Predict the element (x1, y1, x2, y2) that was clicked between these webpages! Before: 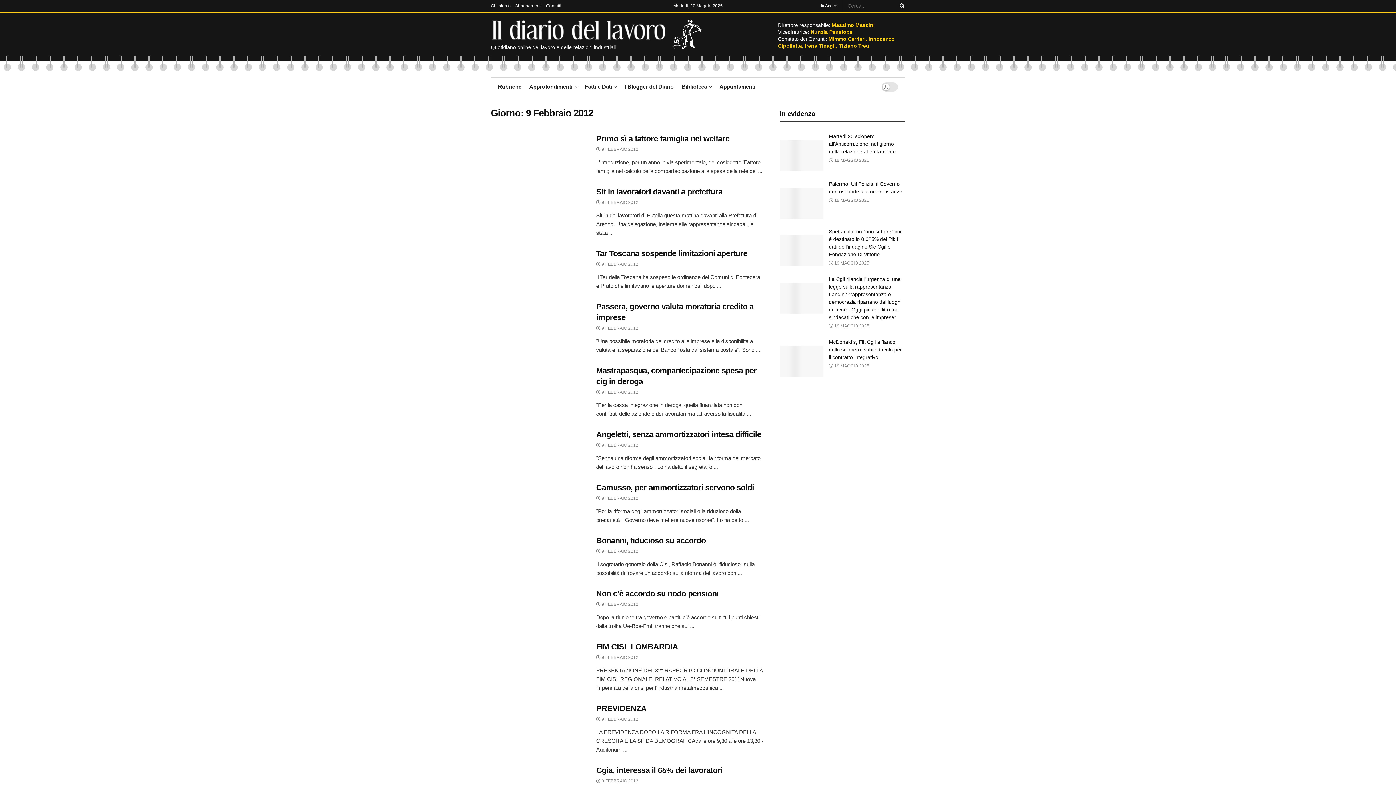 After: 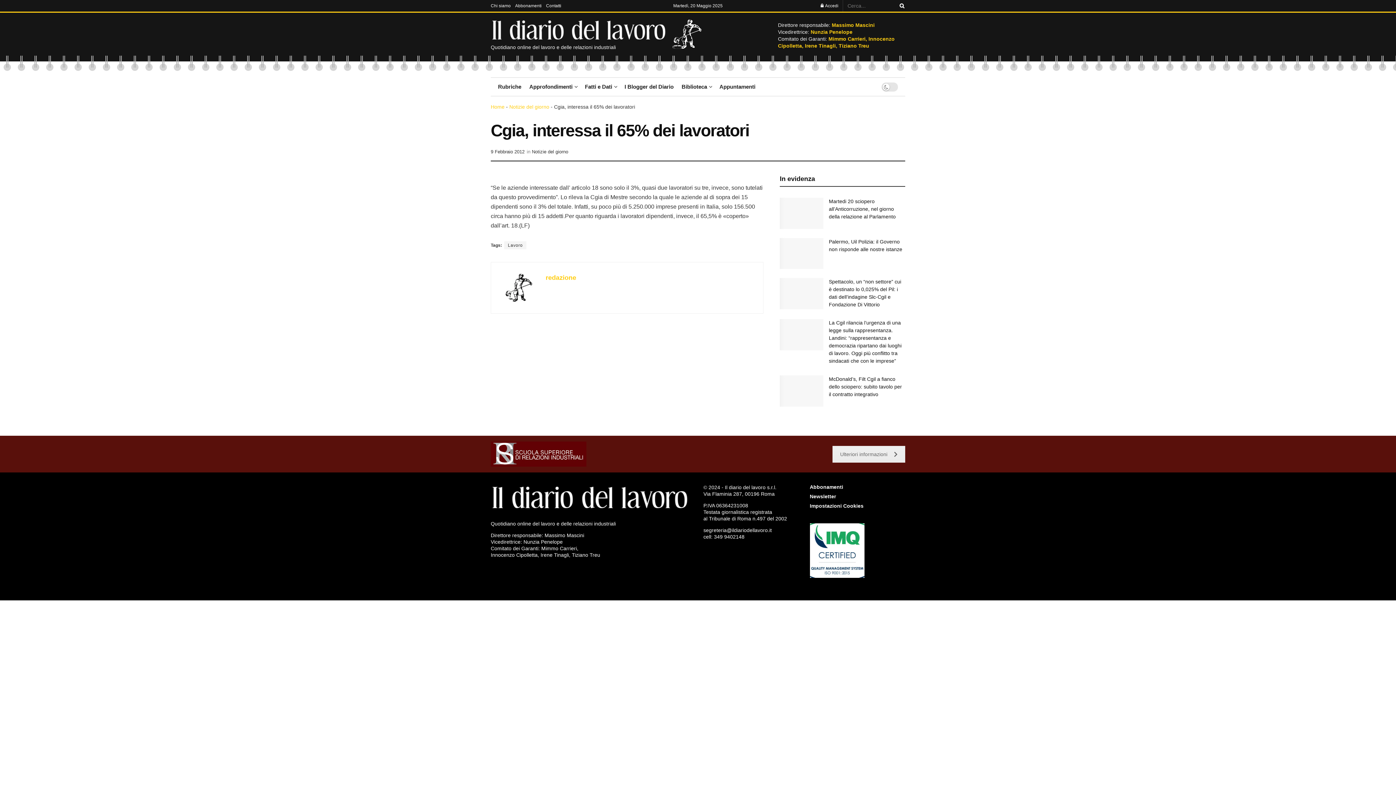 Action: label:  9 FEBBRAIO 2012 bbox: (596, 778, 638, 784)